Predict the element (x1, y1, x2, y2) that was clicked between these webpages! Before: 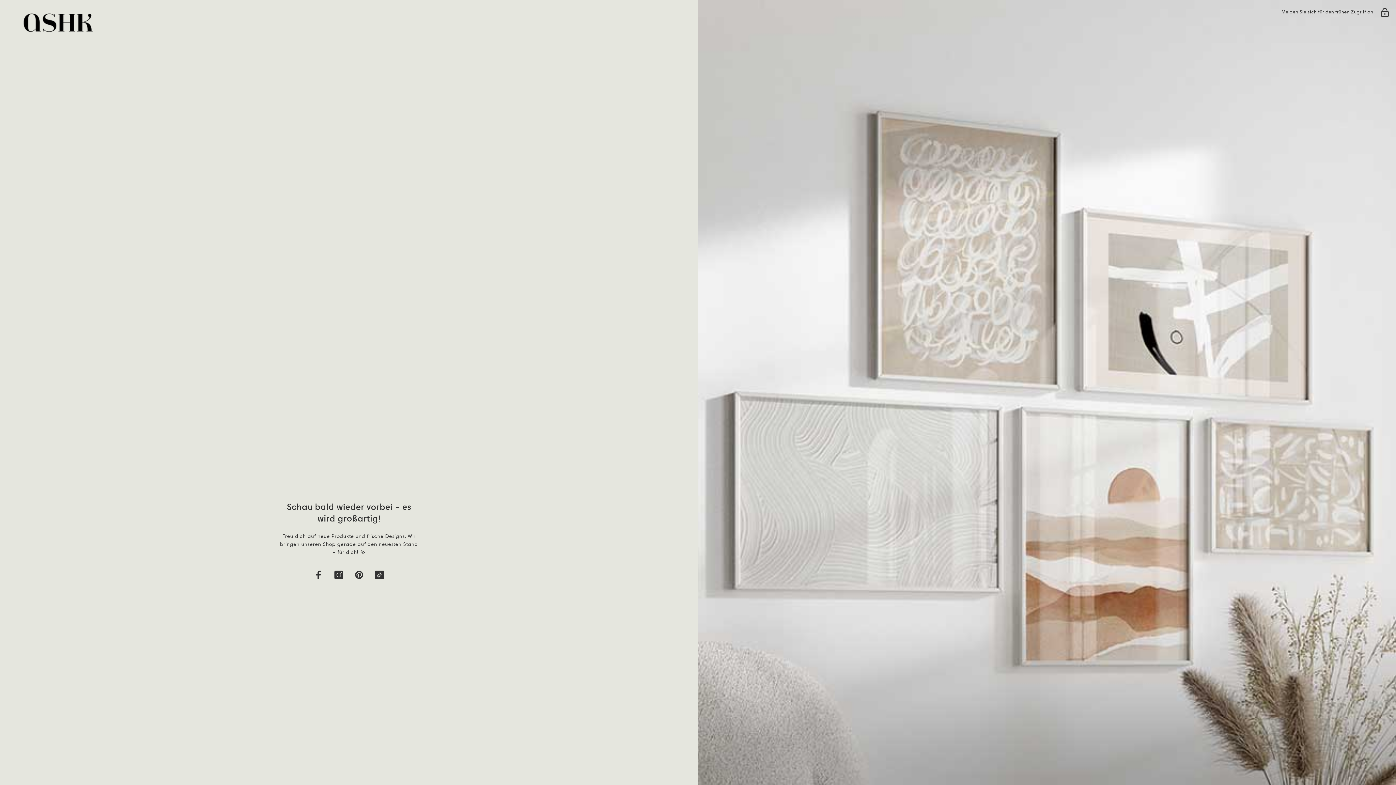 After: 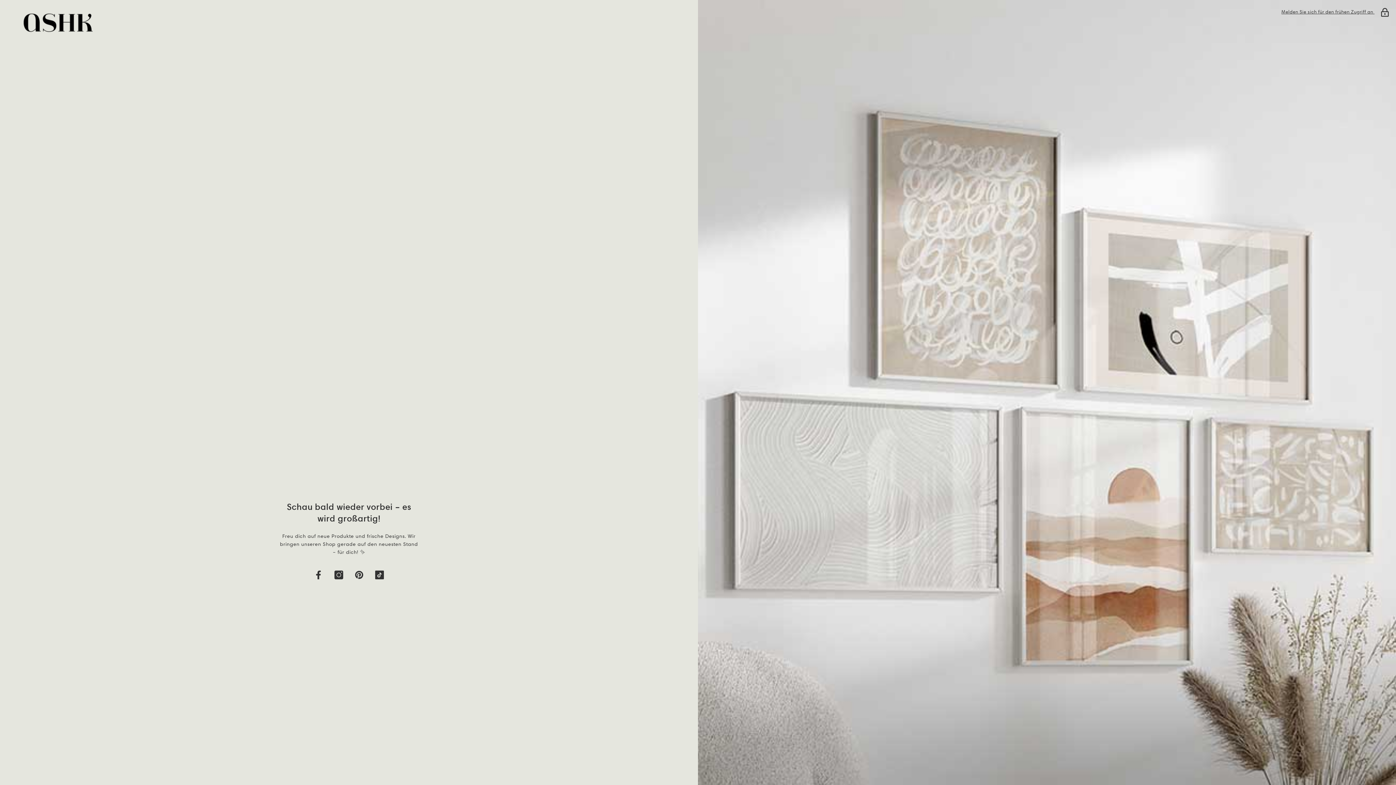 Action: bbox: (21, 10, 676, 34)